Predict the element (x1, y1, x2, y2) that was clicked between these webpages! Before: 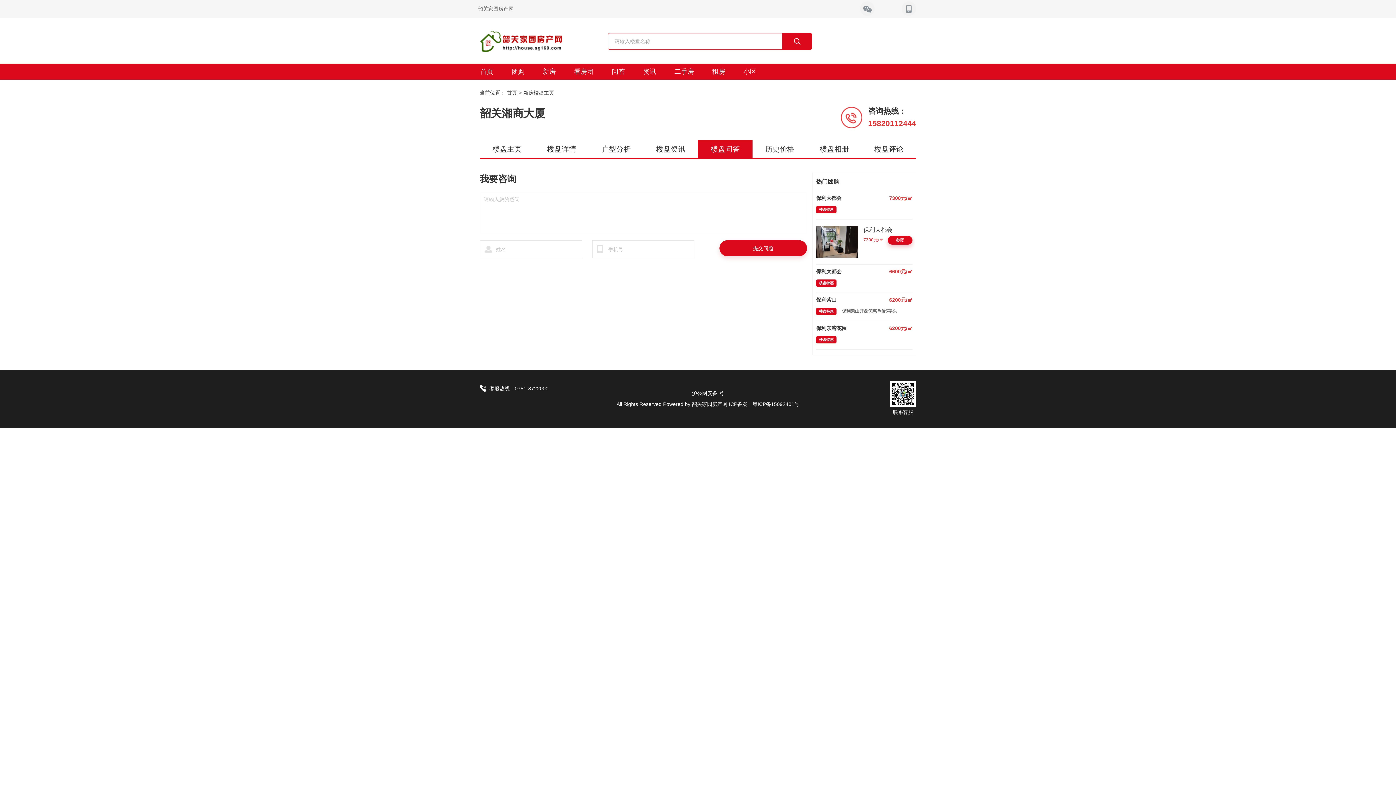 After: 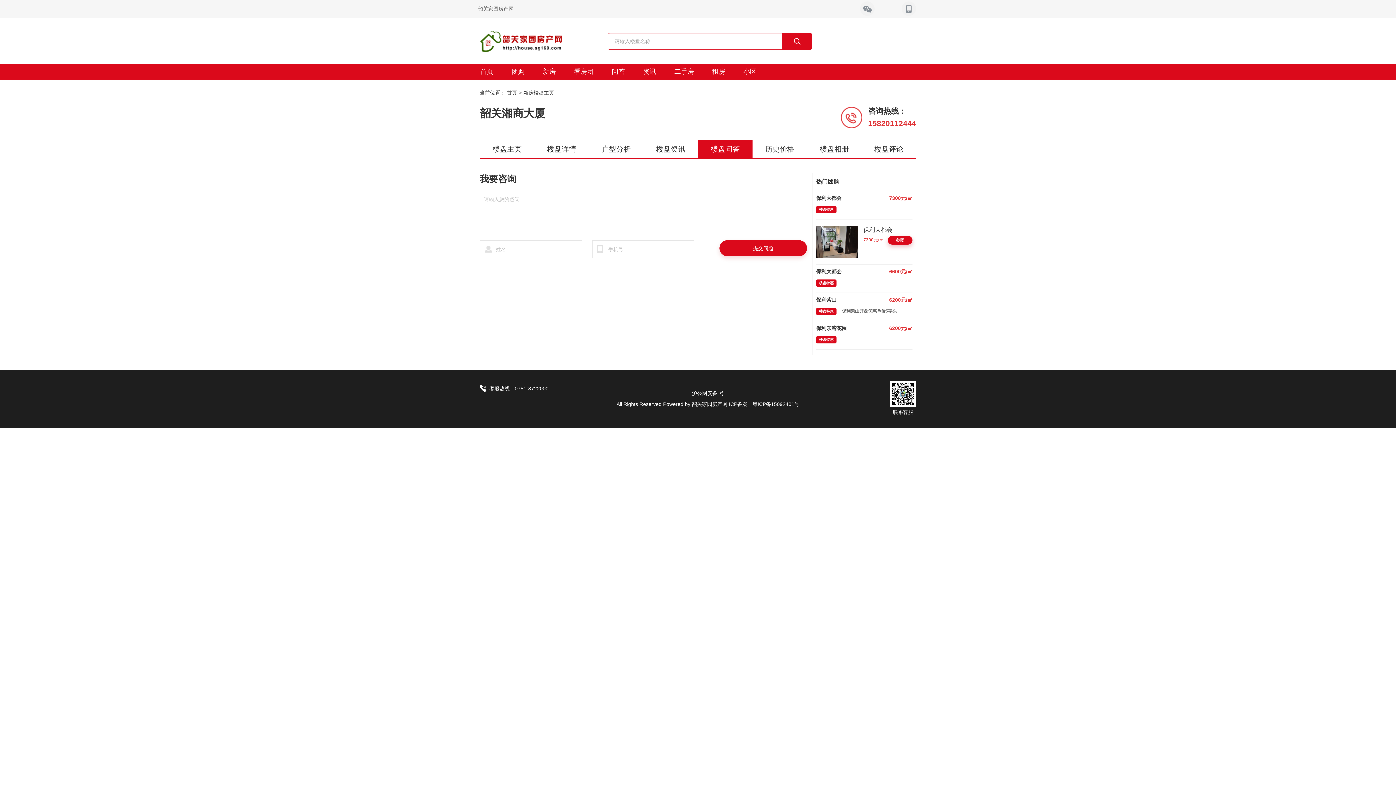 Action: bbox: (480, 38, 563, 43)